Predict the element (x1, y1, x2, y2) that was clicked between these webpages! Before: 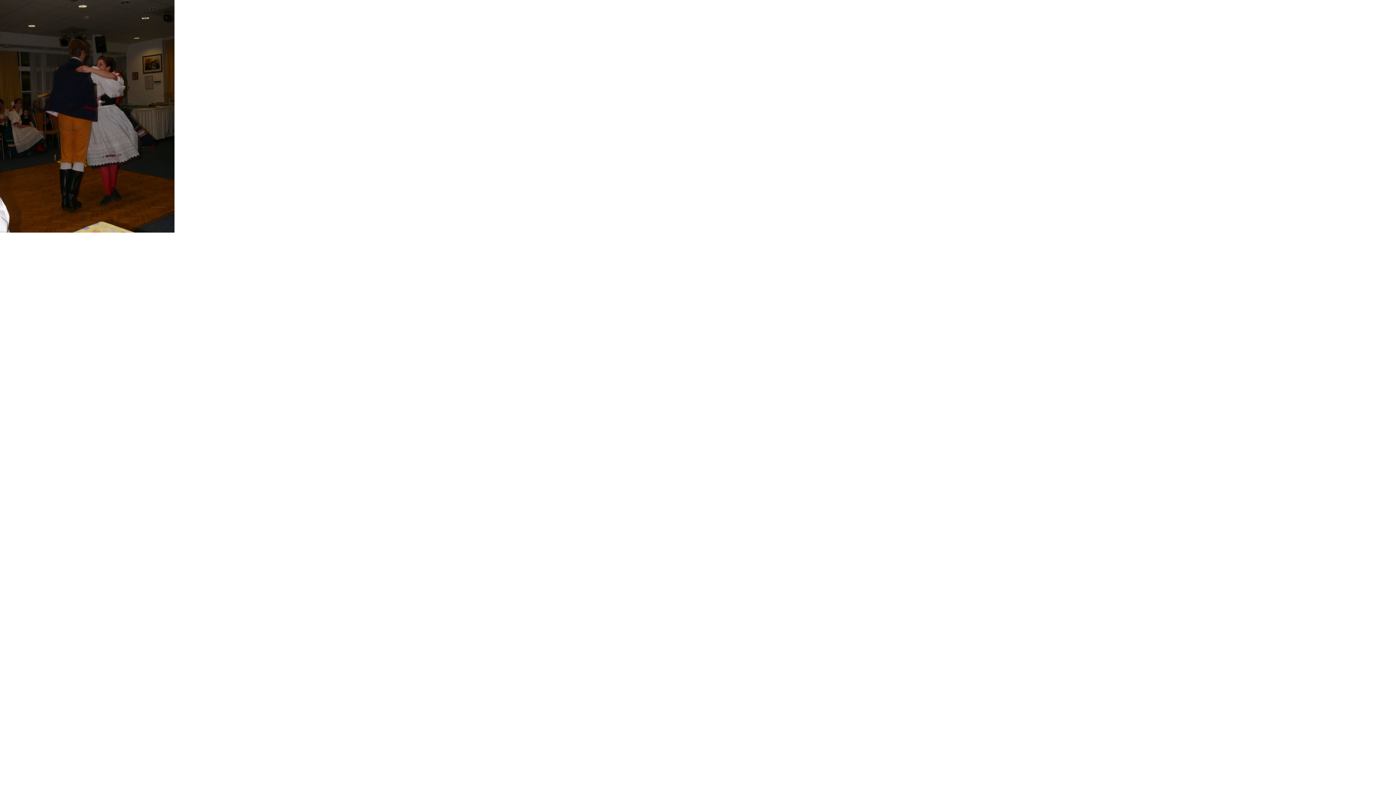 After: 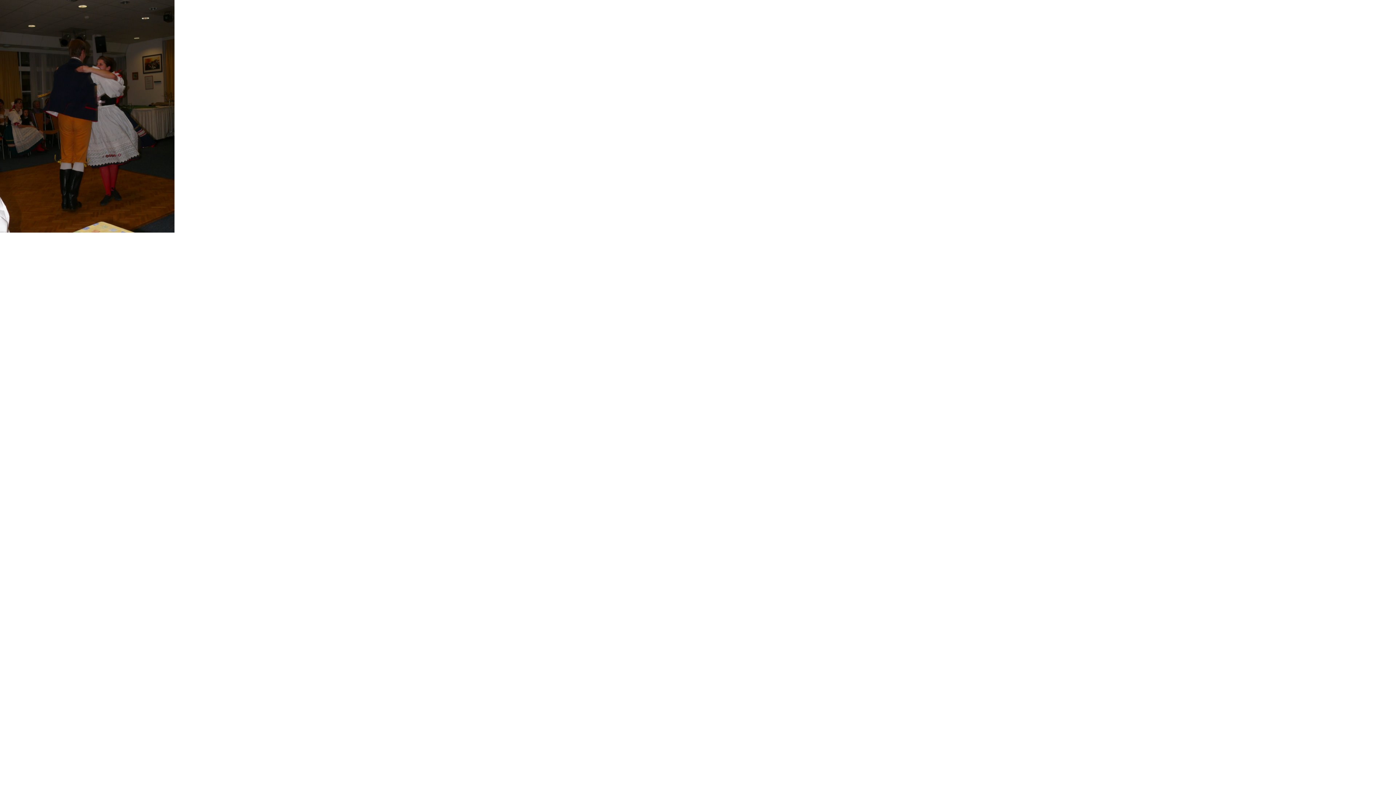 Action: bbox: (0, 0, 174, 232)